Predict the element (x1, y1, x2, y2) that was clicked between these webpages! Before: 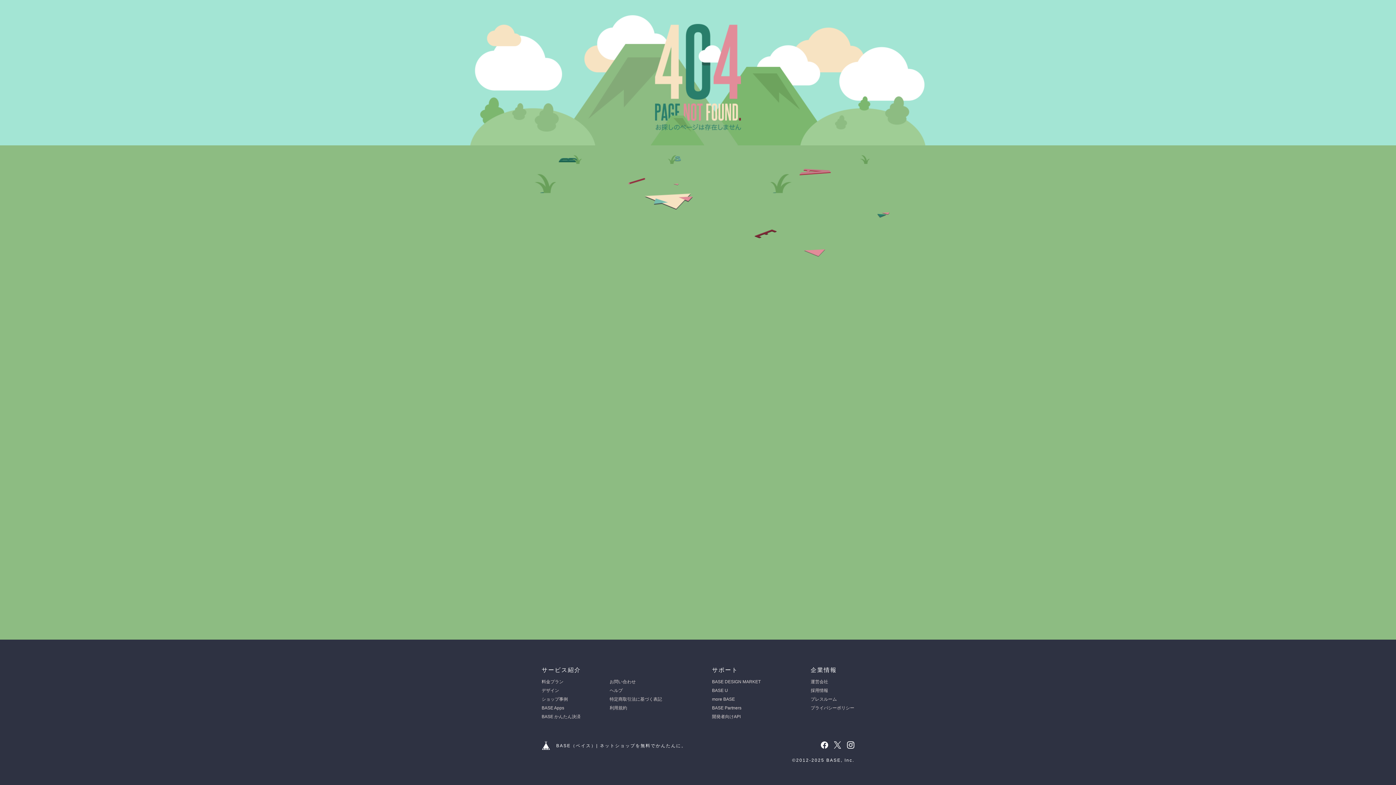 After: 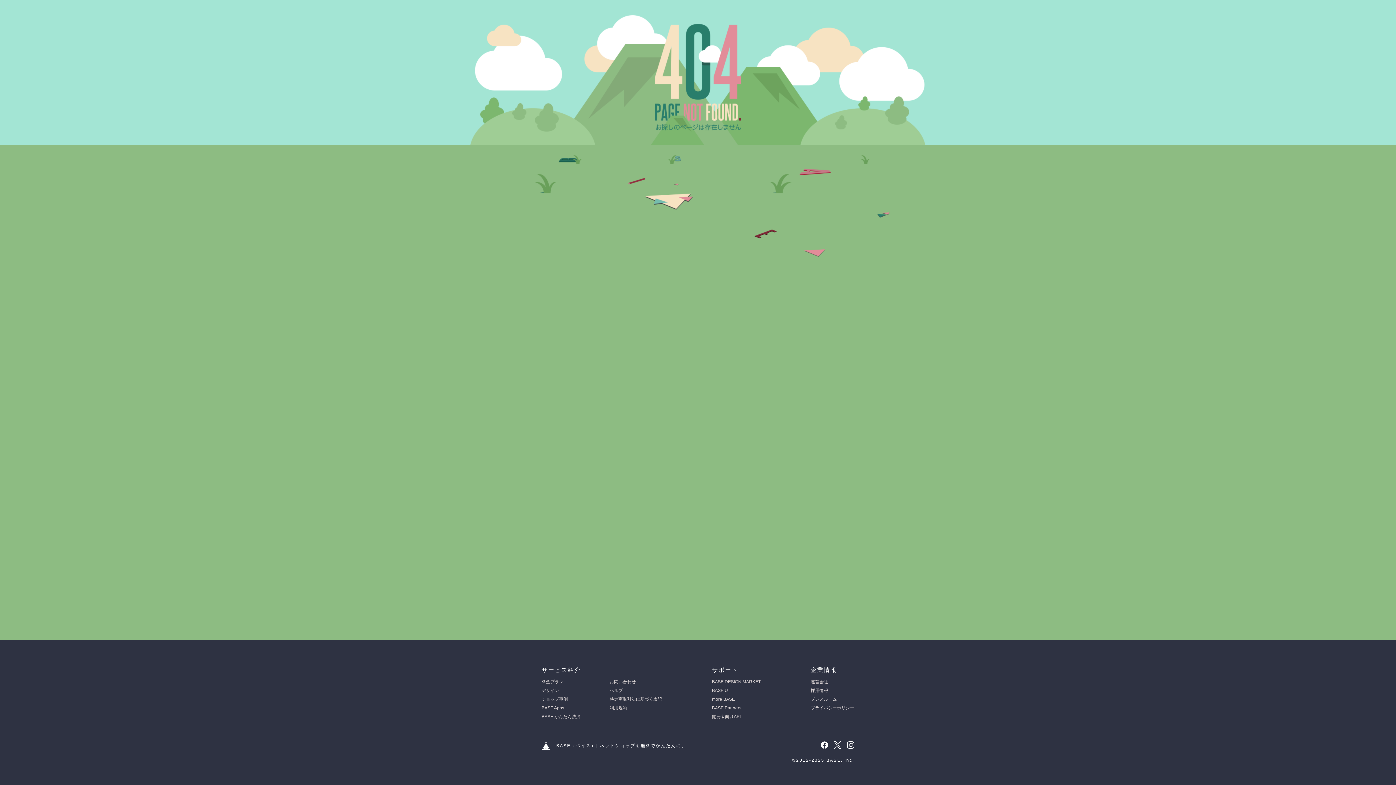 Action: bbox: (609, 697, 662, 702) label: 特定商取引法に基づく表記